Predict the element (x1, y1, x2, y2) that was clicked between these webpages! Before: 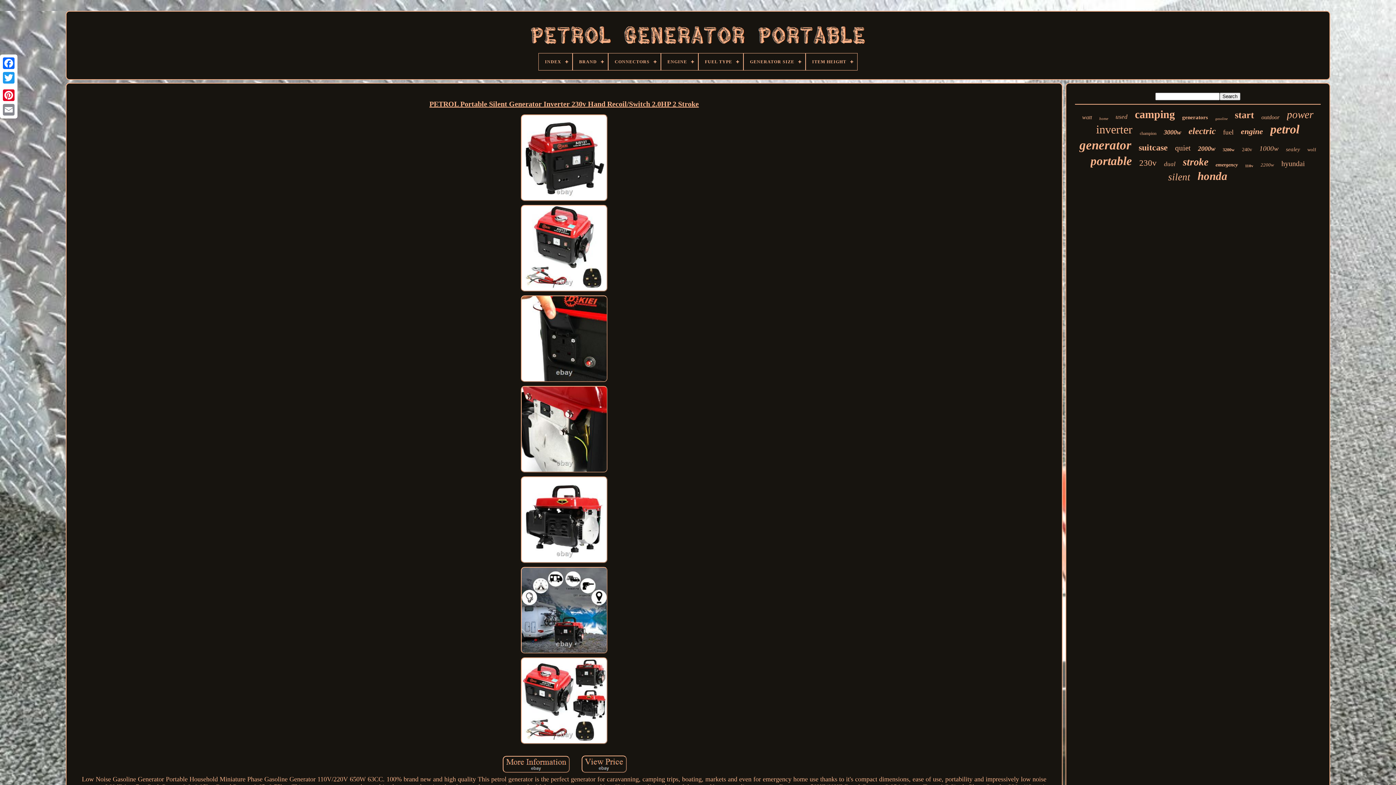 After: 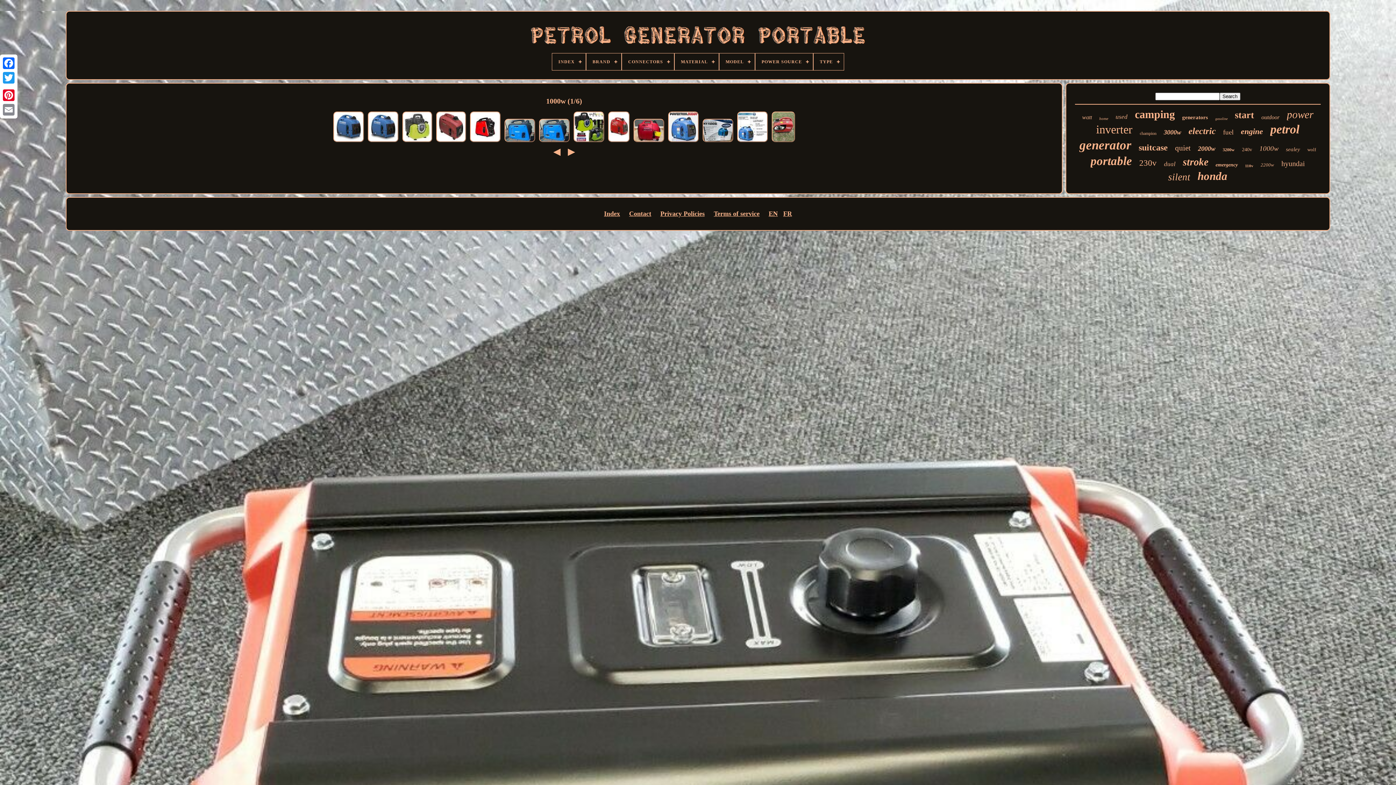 Action: bbox: (1259, 144, 1279, 152) label: 1000w